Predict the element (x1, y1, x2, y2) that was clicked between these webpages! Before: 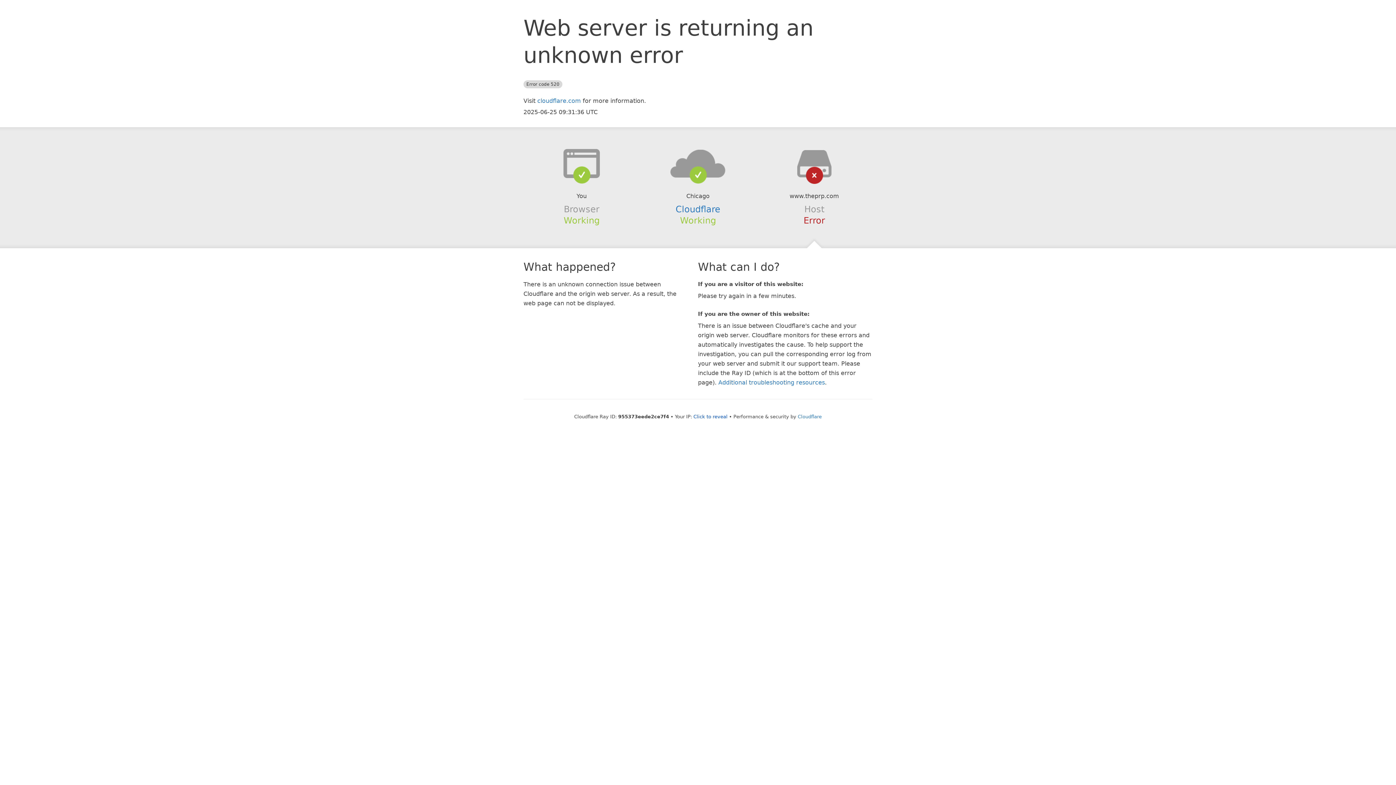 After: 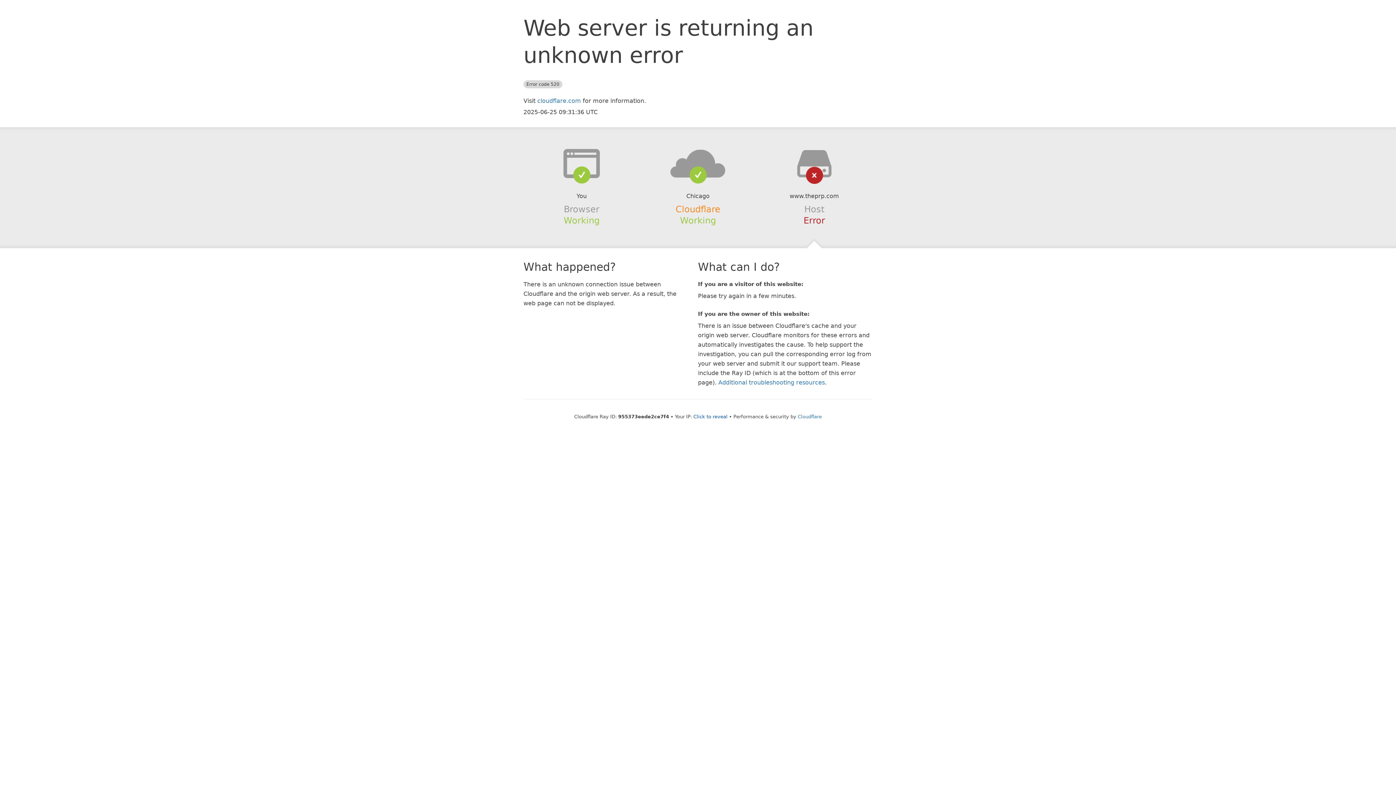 Action: bbox: (675, 204, 720, 214) label: Cloudflare